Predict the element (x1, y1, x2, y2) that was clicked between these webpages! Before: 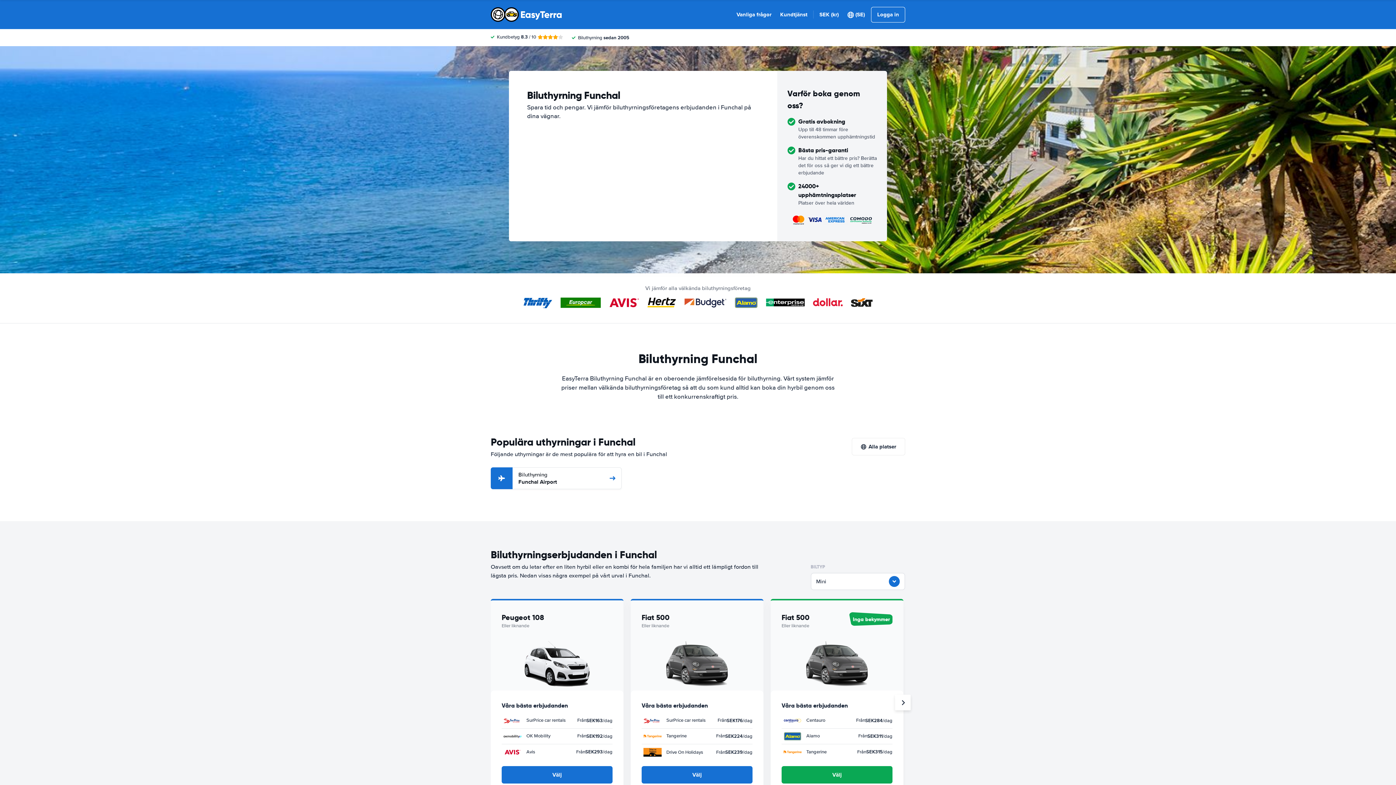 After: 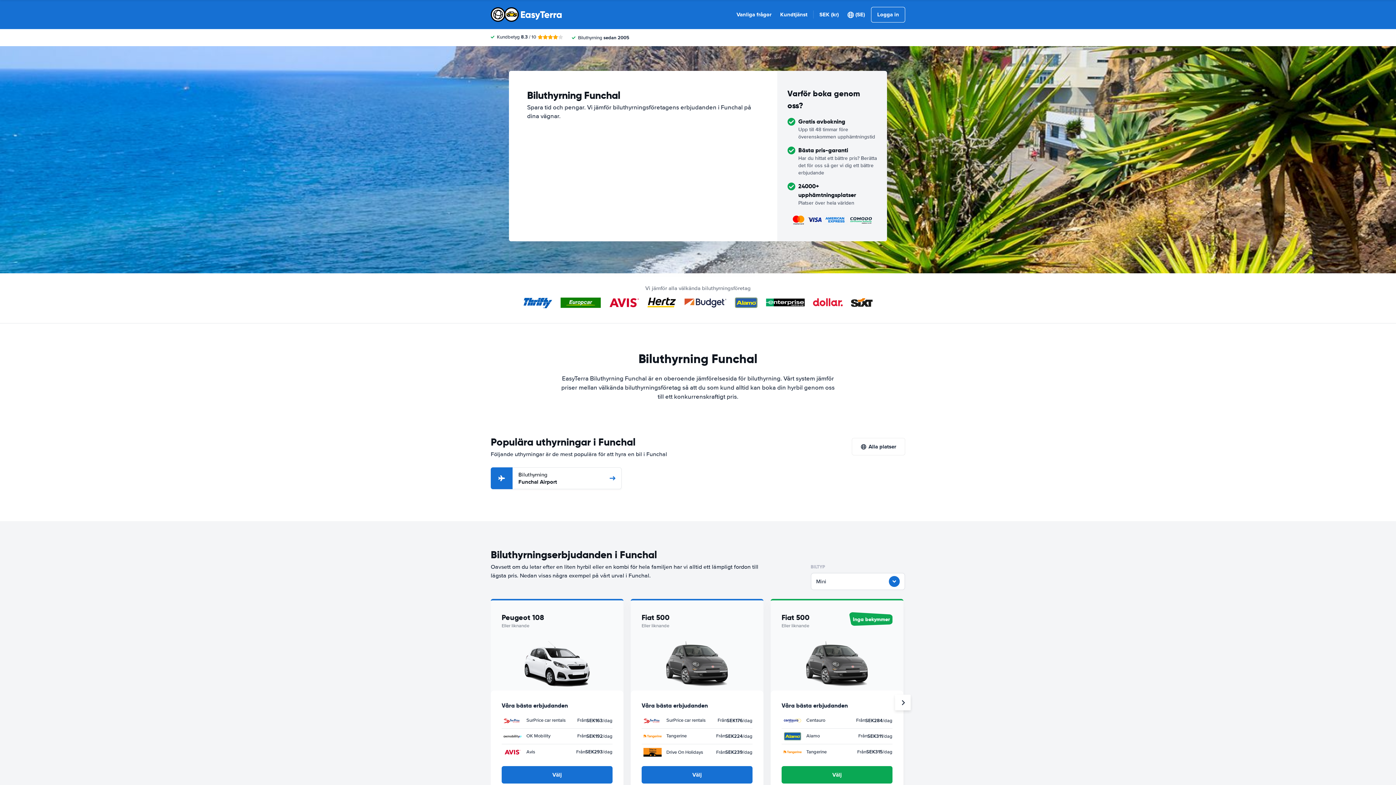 Action: bbox: (781, 766, 892, 784) label: Välj